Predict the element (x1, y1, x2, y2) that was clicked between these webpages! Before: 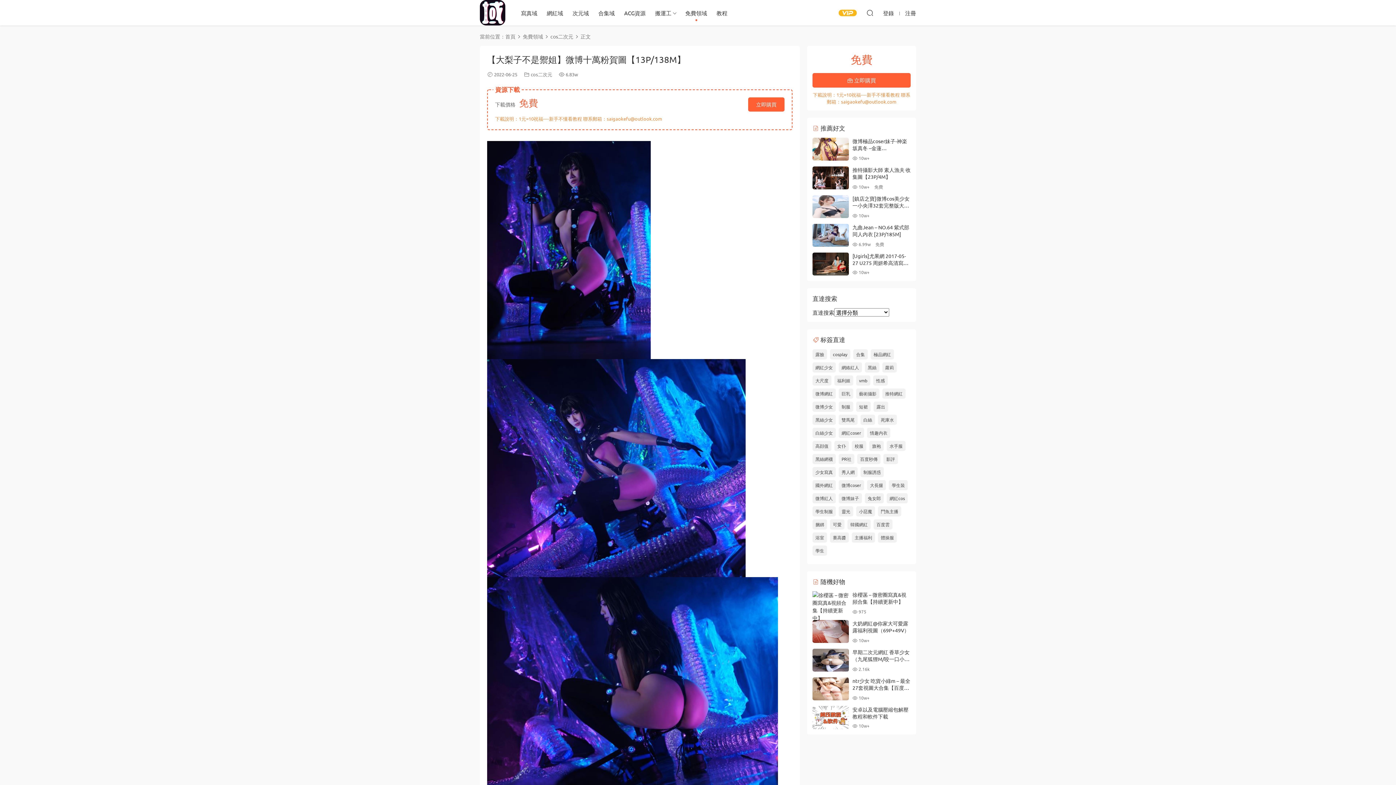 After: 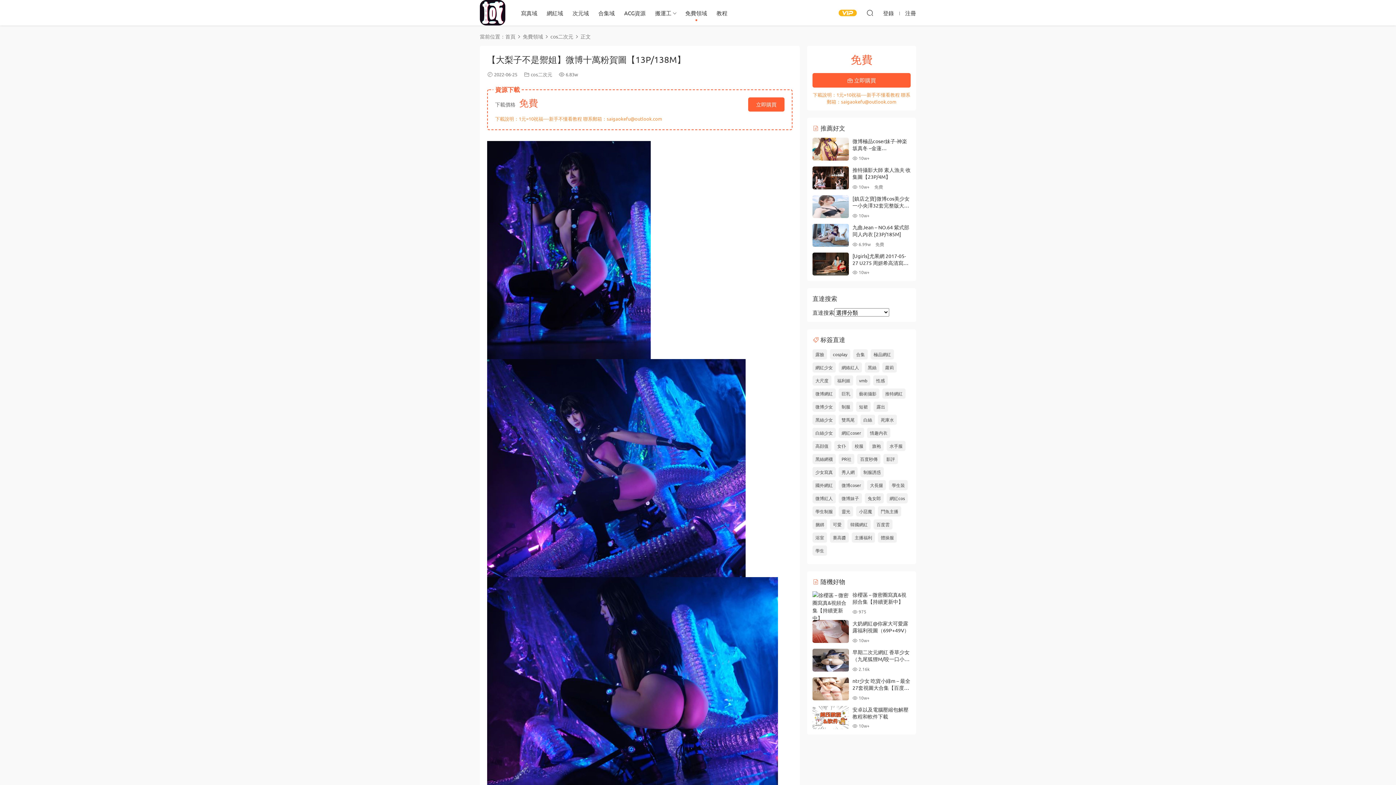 Action: bbox: (812, 195, 849, 218)